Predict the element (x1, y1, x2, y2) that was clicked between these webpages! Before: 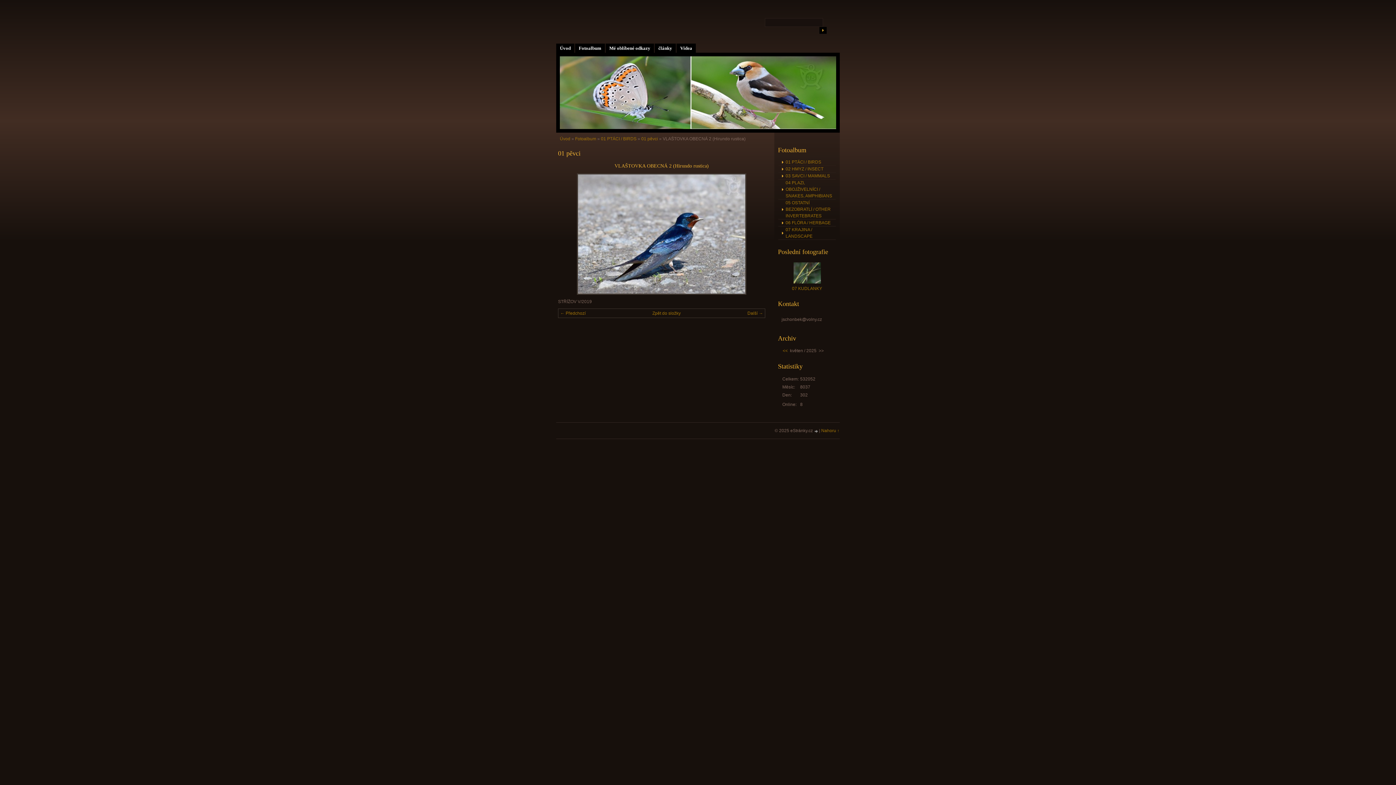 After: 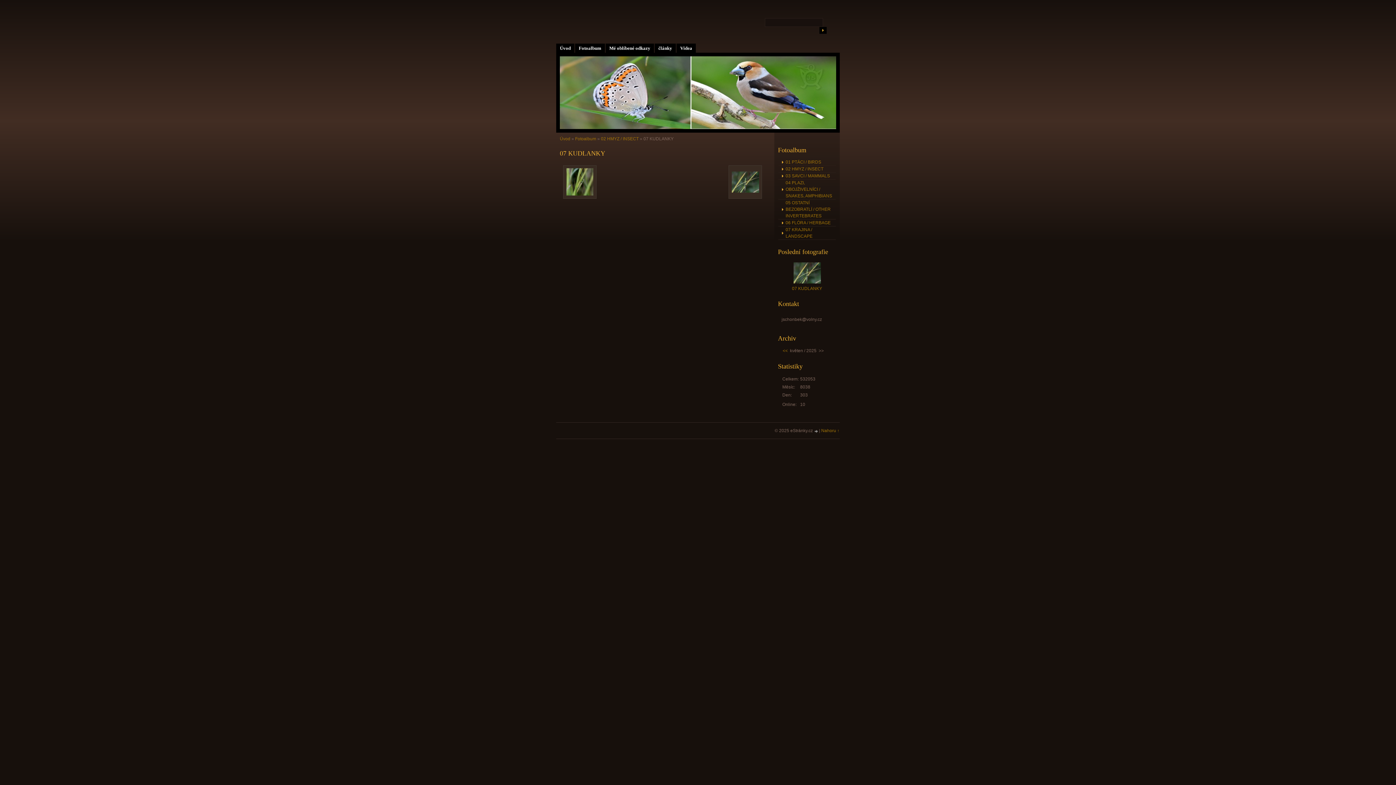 Action: bbox: (792, 286, 822, 291) label: 07 KUDLANKY